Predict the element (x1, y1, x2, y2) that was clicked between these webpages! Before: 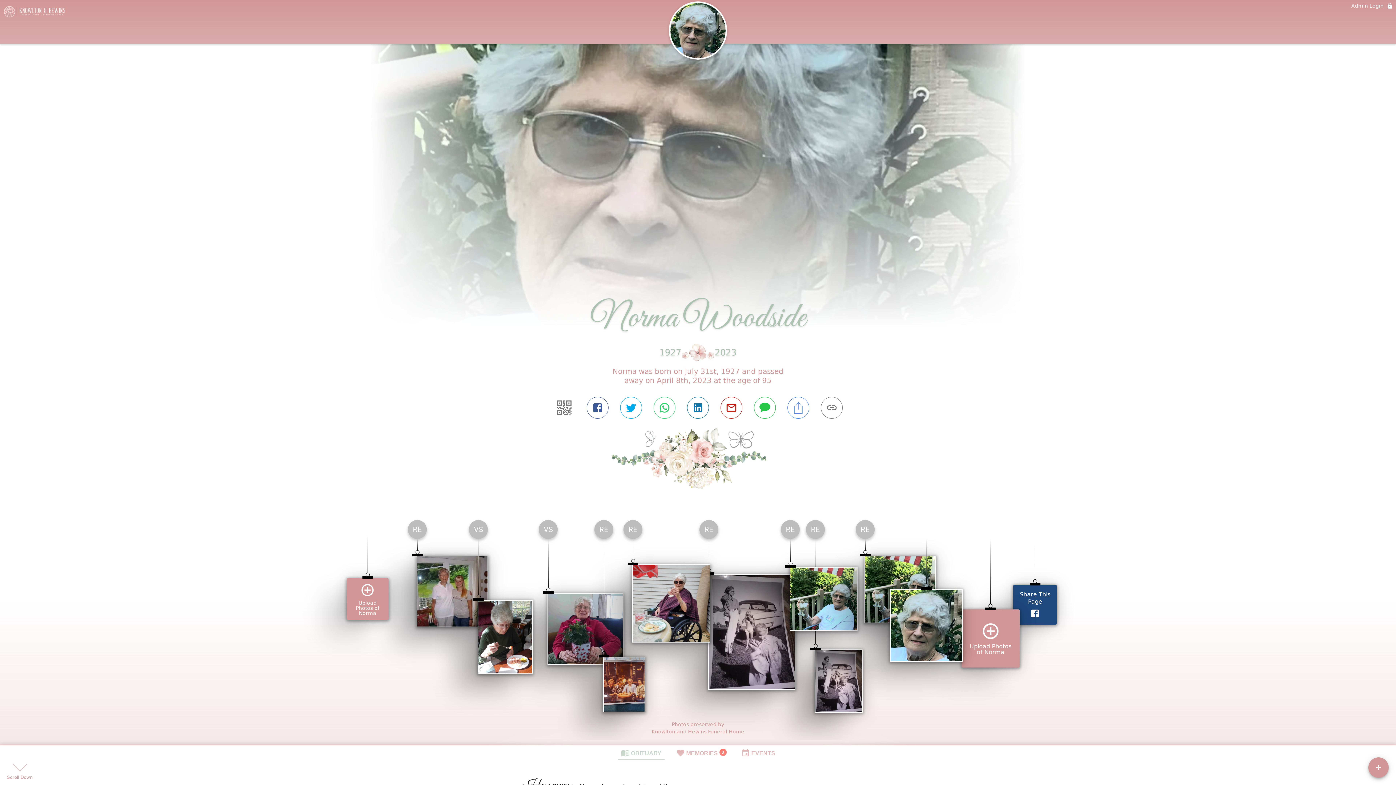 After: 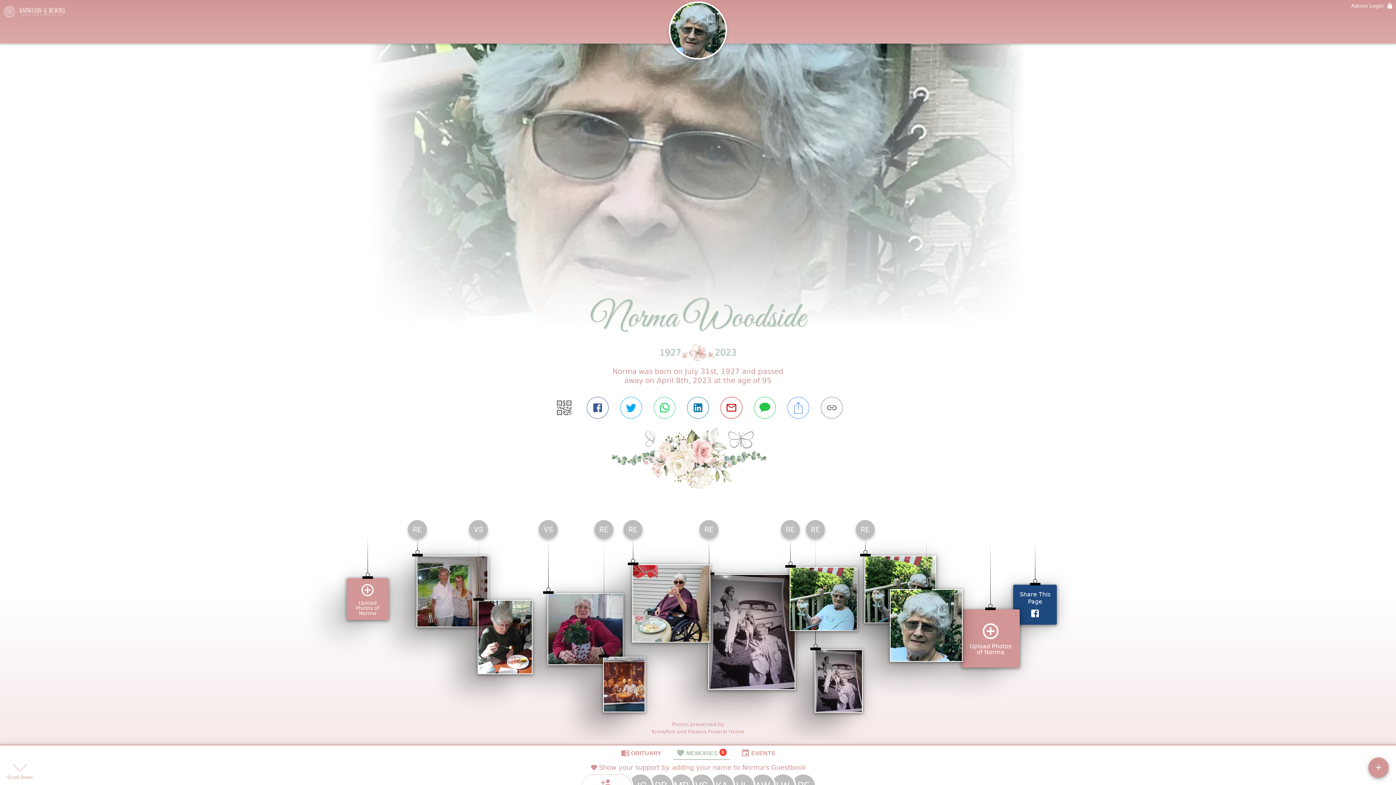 Action: label: MEMORIES
8 bbox: (673, 674, 729, 688)